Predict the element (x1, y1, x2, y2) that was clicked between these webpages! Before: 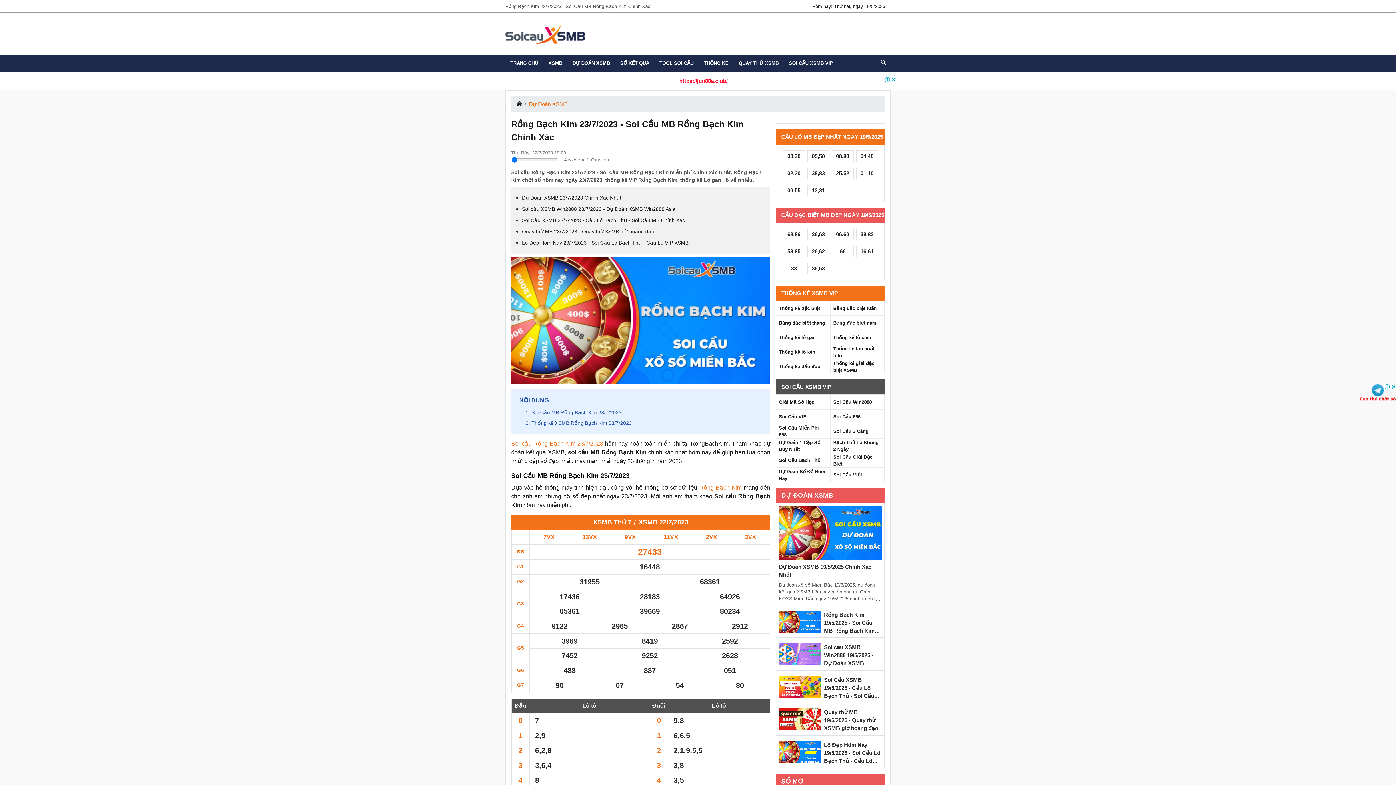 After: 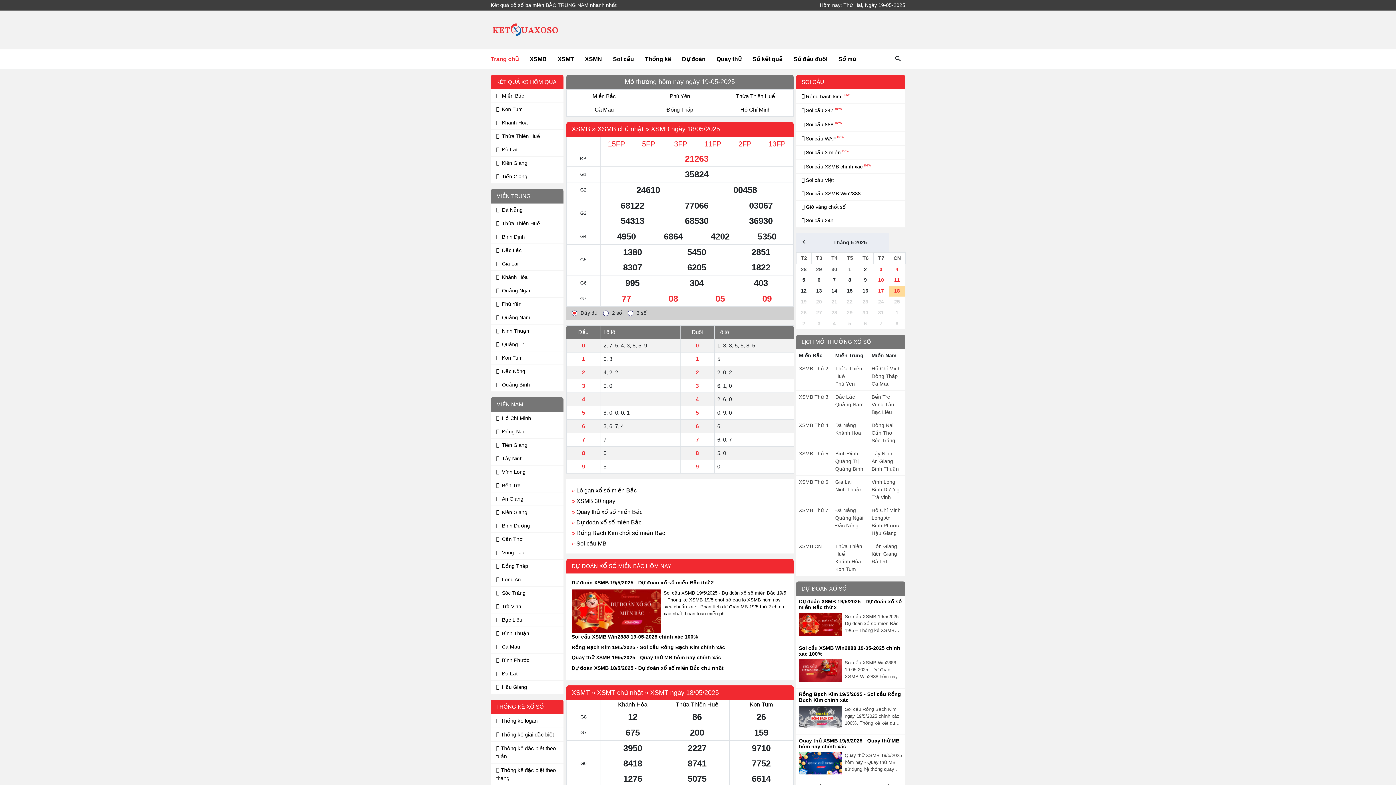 Action: label: Thống kê XSMB Rồng Bạch Kim 23/7/2023 bbox: (531, 420, 632, 426)